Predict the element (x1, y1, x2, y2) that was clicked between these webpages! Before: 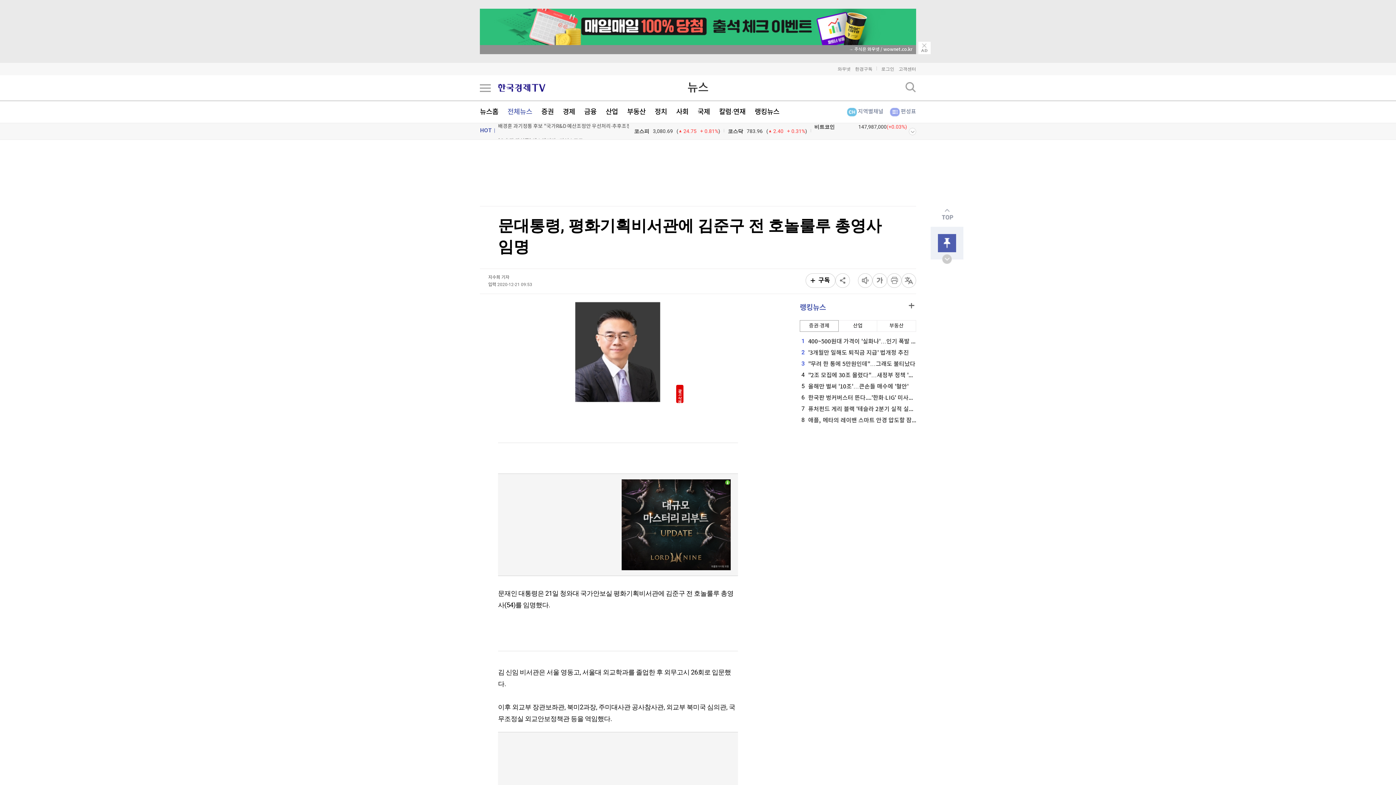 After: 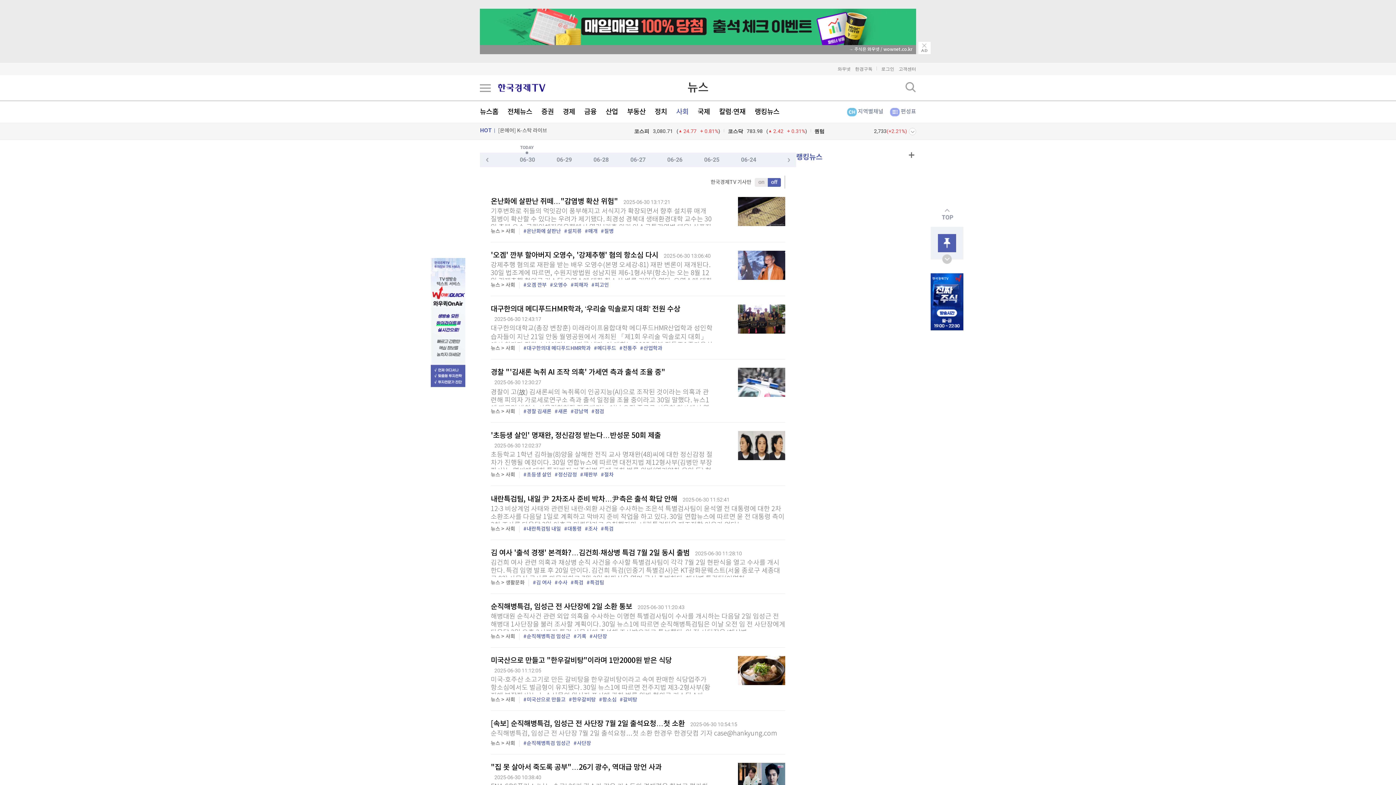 Action: bbox: (676, 108, 688, 116) label: 사회